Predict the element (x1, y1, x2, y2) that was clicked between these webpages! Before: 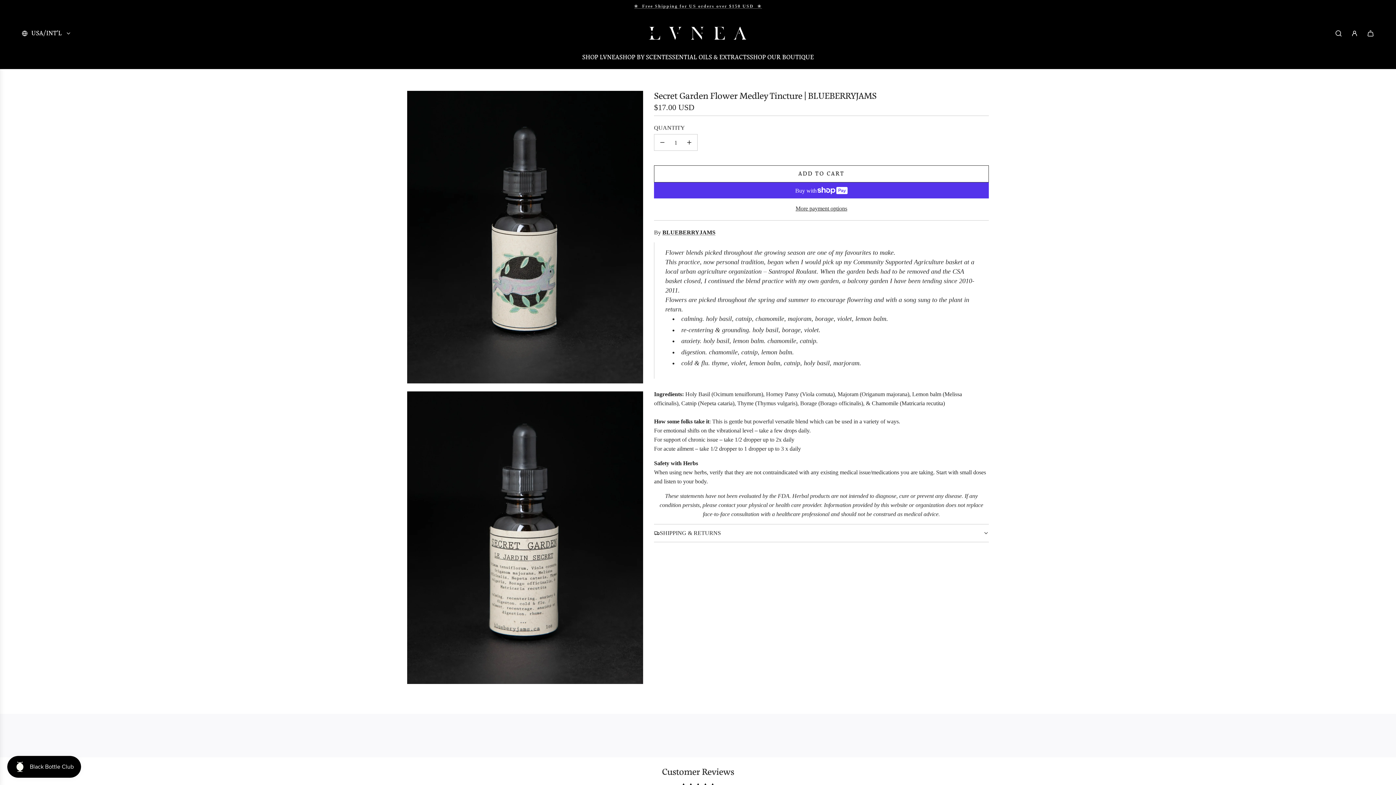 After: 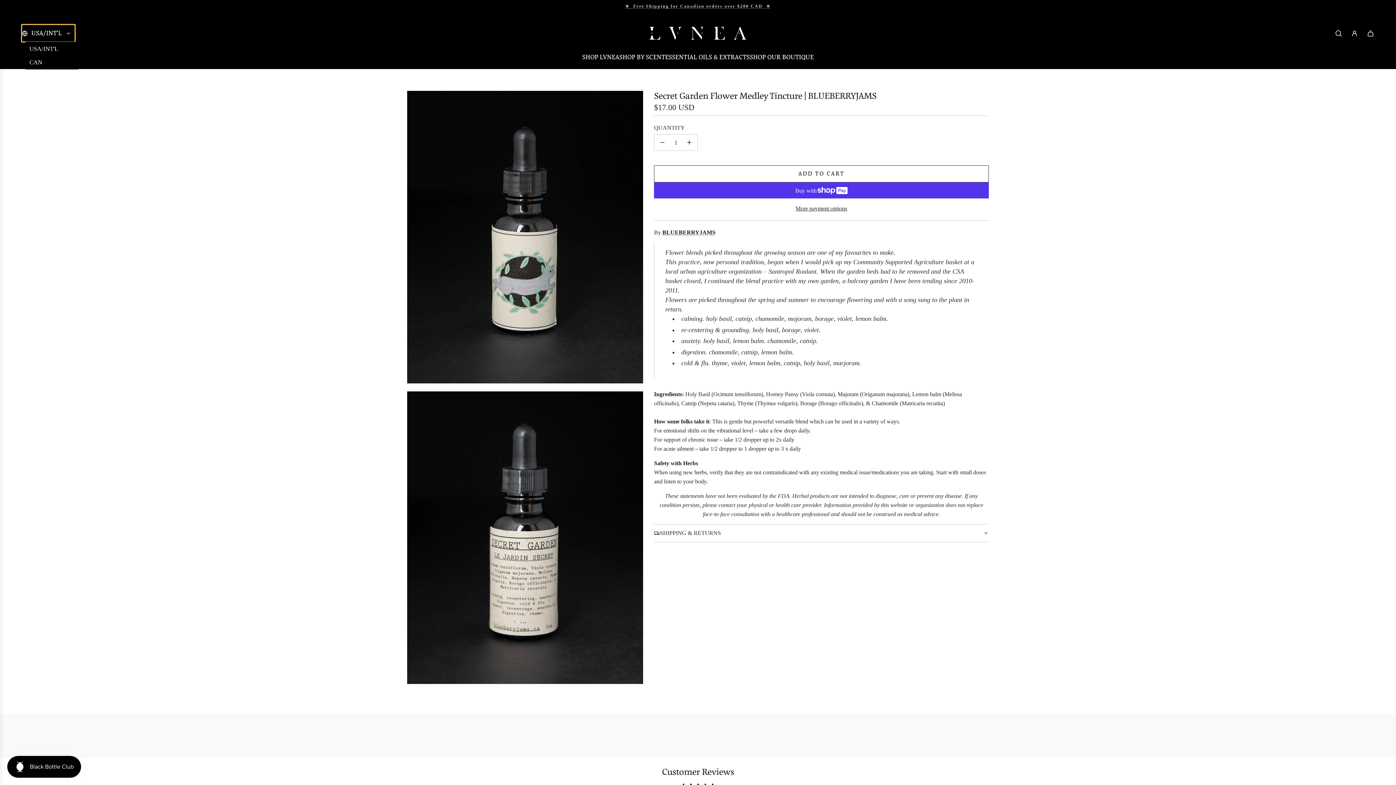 Action: bbox: (21, 24, 74, 41) label: USA/INT'L